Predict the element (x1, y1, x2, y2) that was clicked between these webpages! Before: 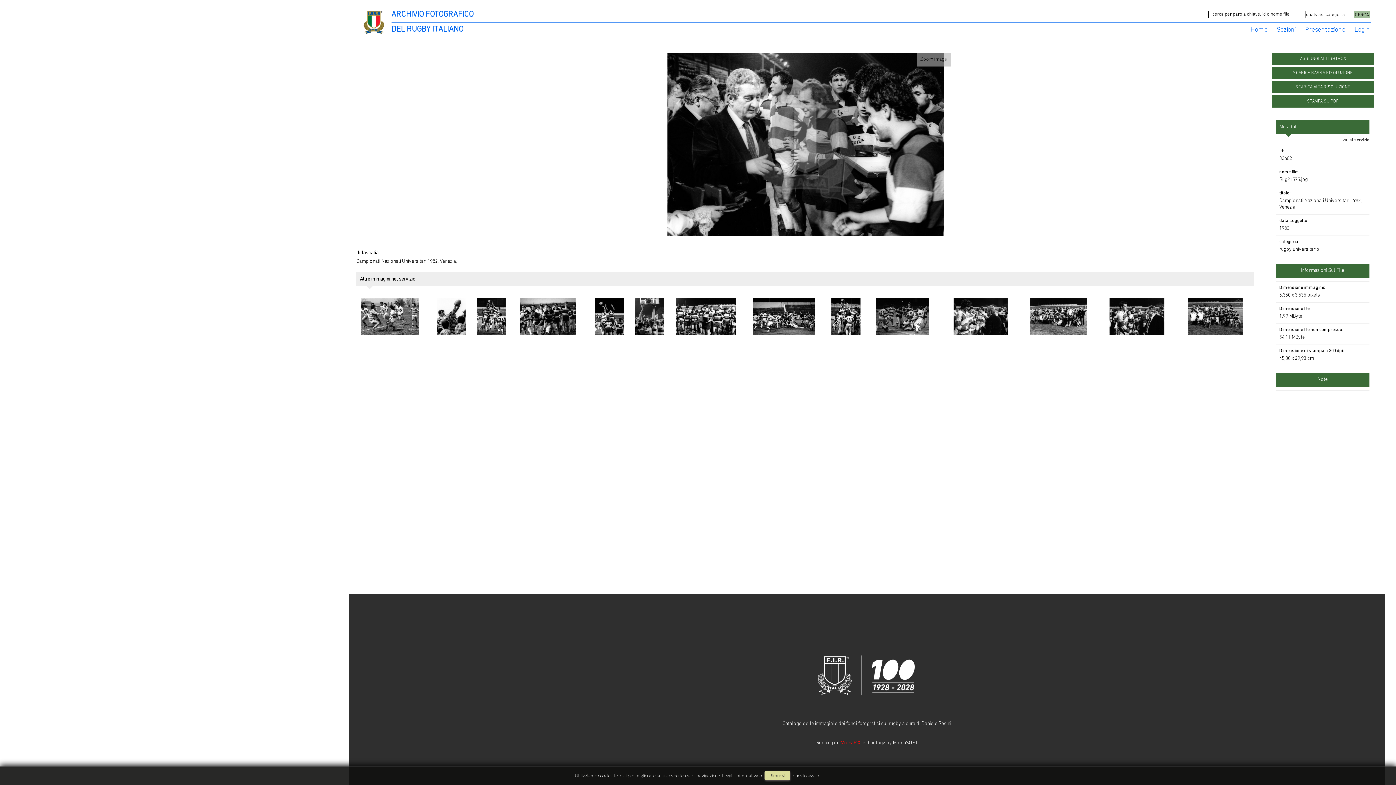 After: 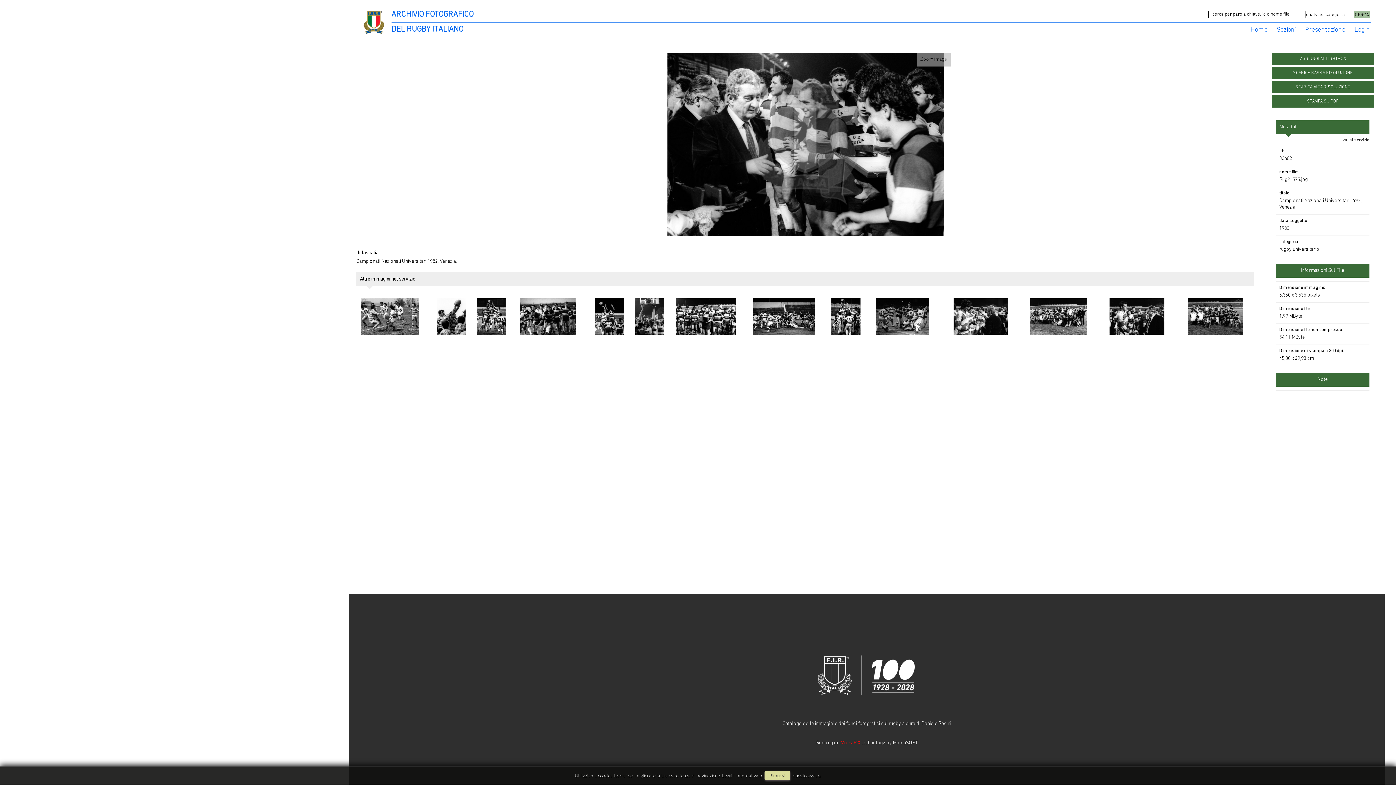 Action: bbox: (816, 652, 917, 699)